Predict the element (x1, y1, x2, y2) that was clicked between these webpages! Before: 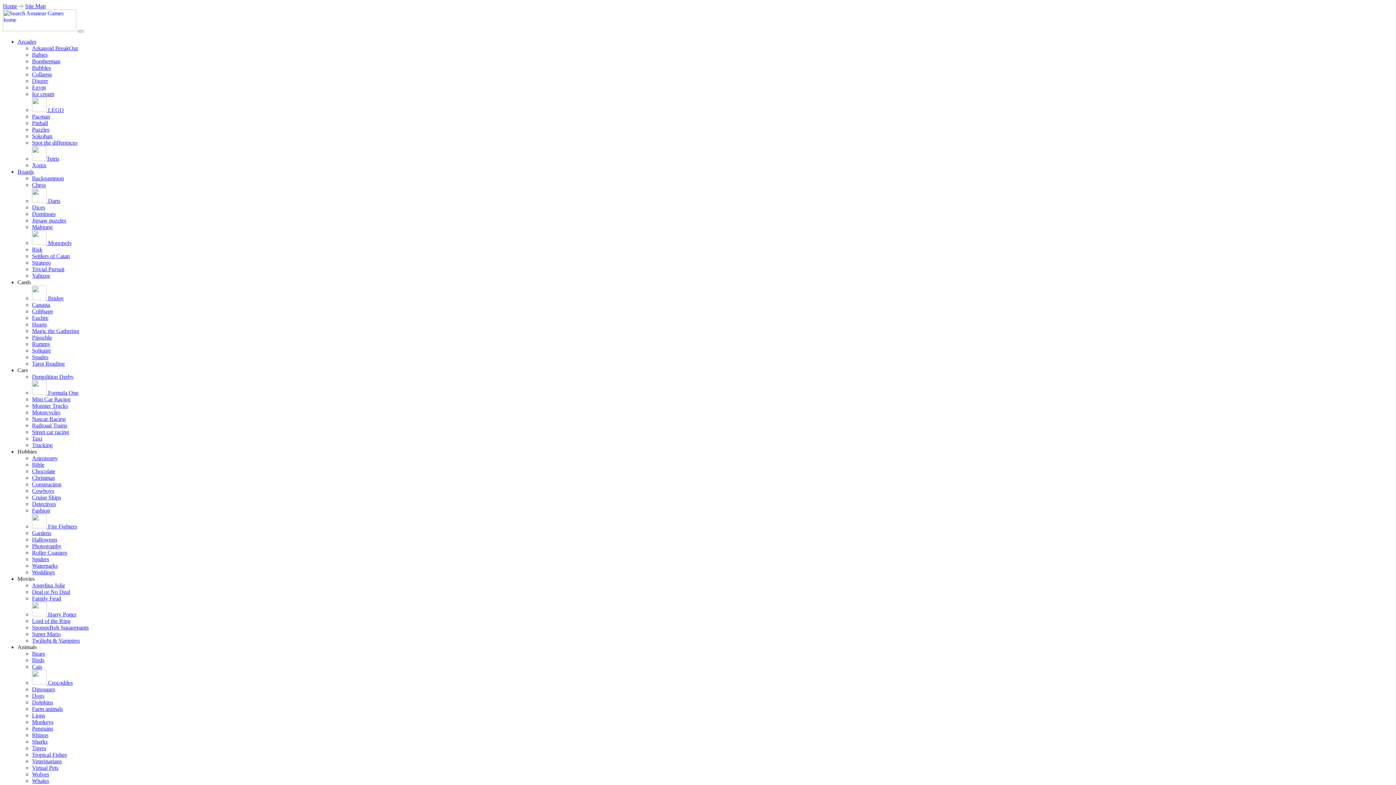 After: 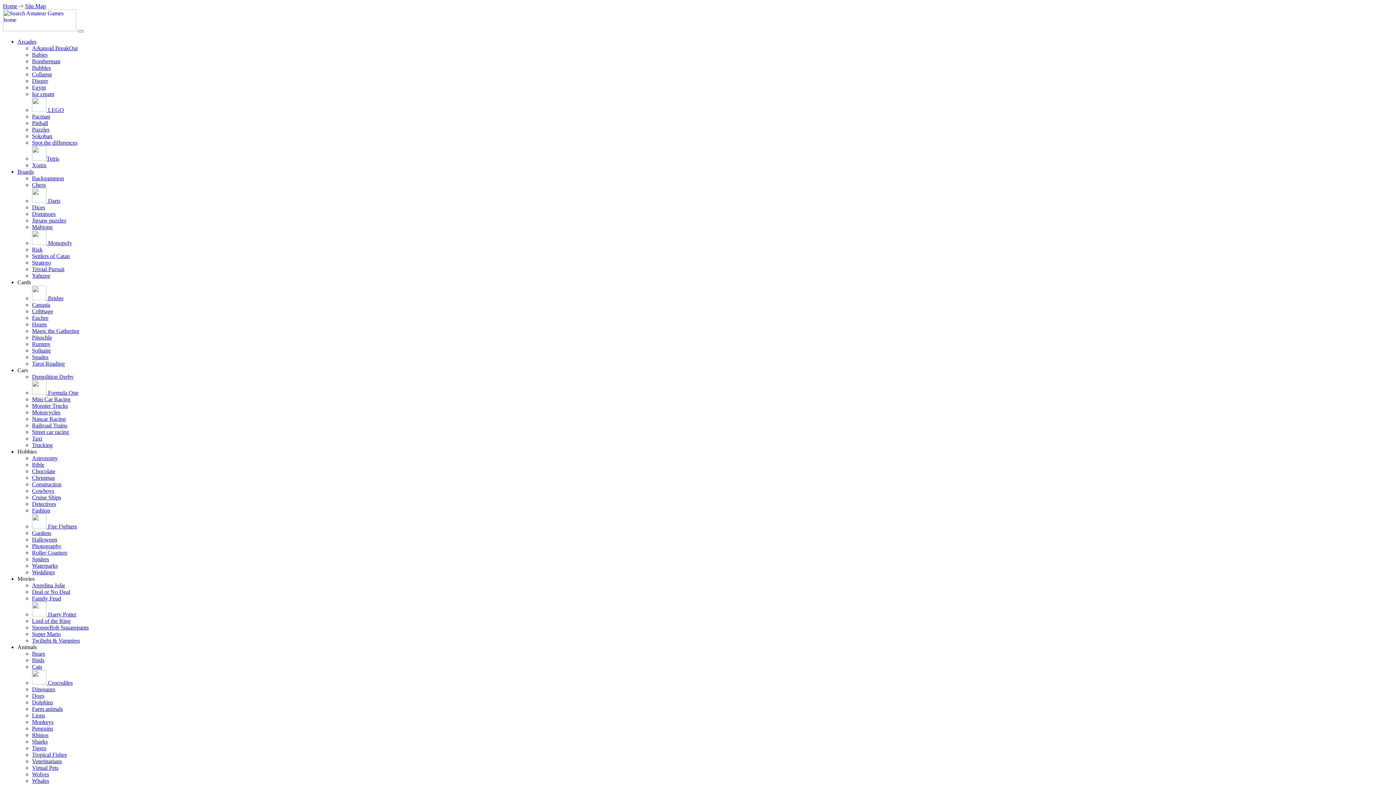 Action: bbox: (32, 253, 69, 259) label: Settlers of Catan